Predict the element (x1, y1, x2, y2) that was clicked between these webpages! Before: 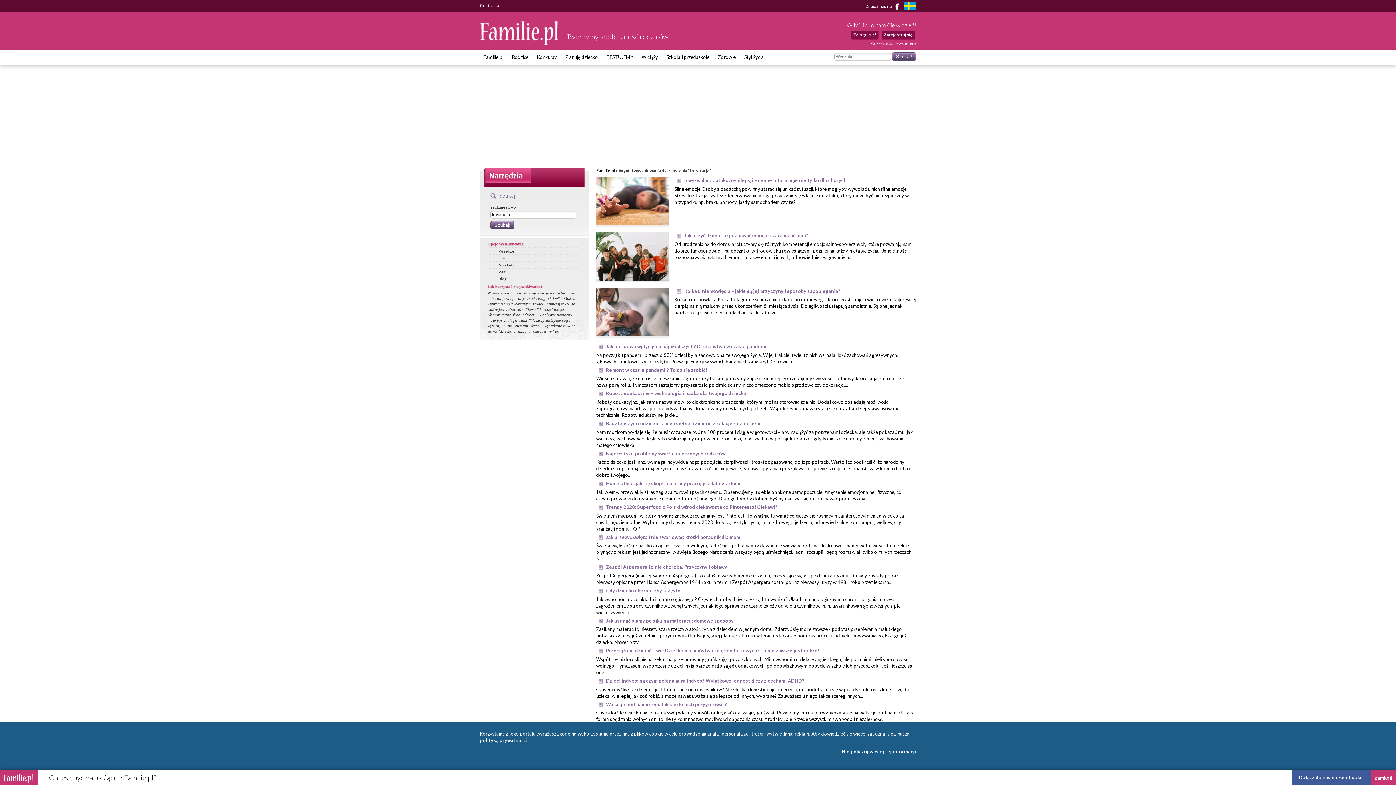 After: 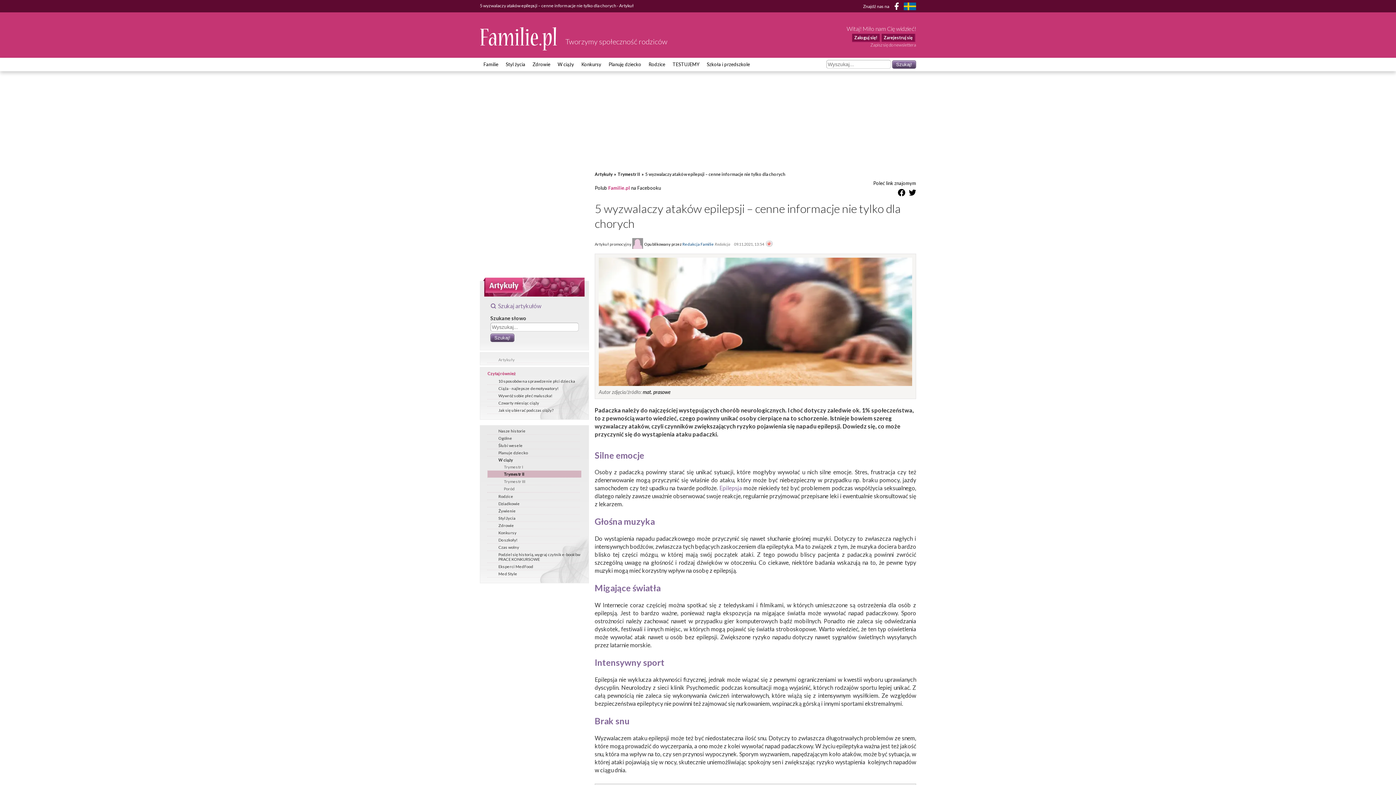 Action: bbox: (596, 220, 669, 226)